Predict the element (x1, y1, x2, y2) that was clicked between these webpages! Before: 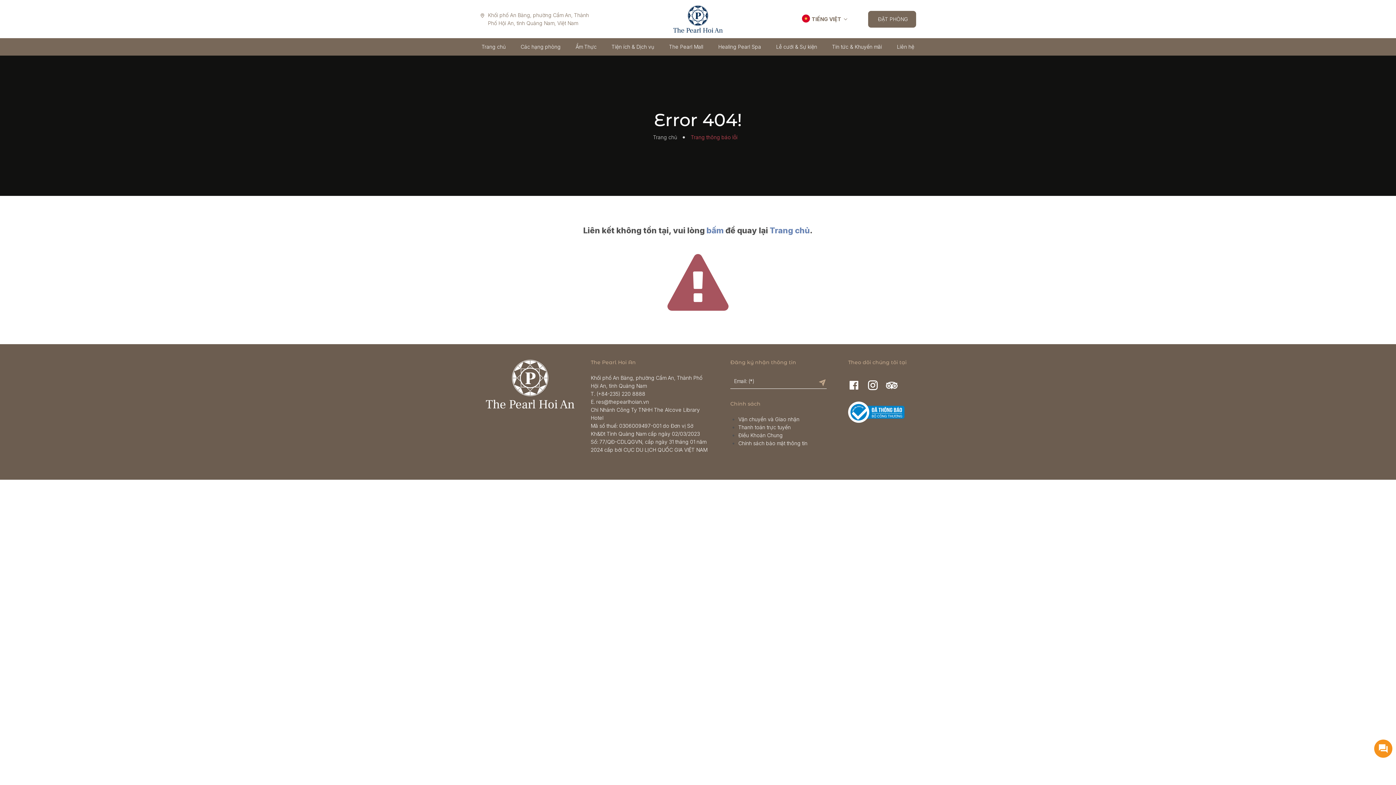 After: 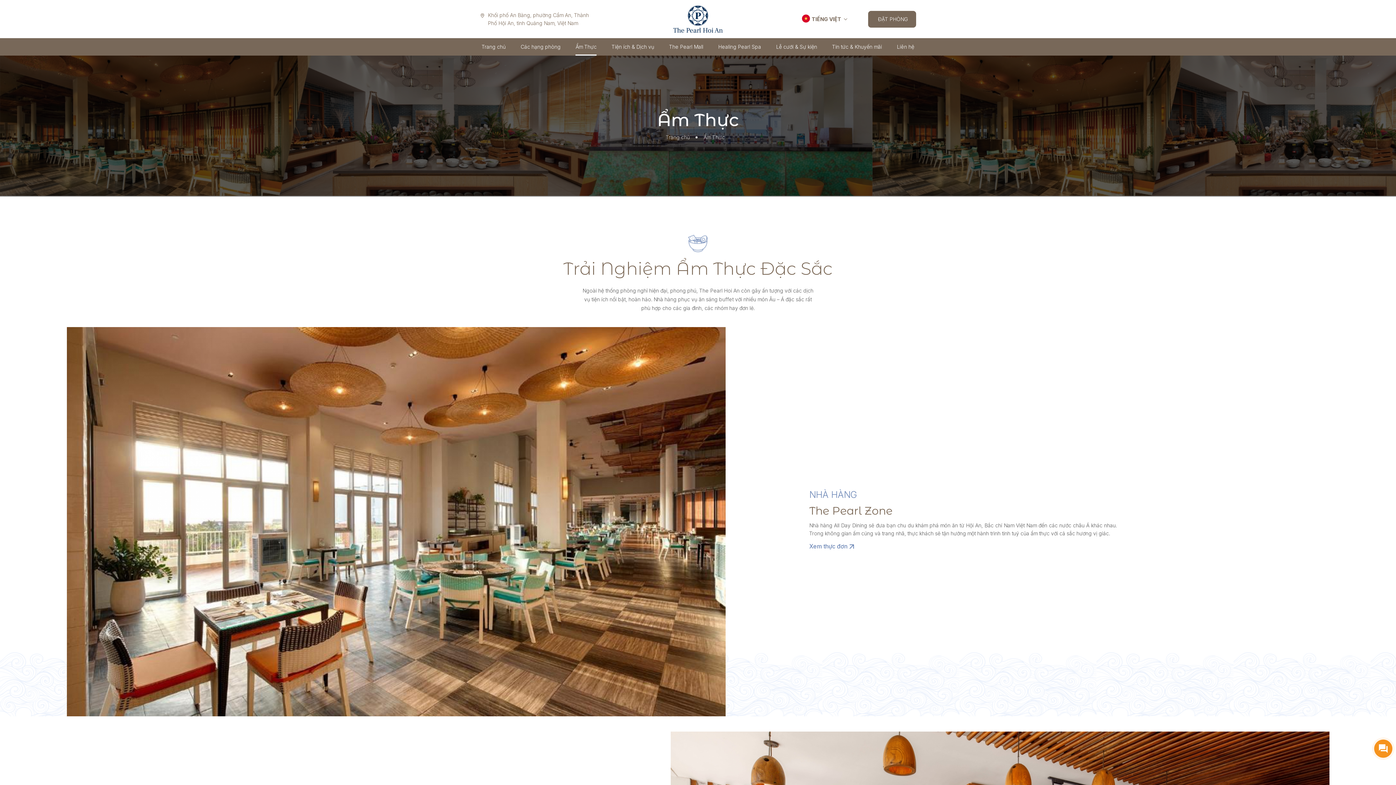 Action: bbox: (573, 38, 598, 55) label: Ẩm Thực